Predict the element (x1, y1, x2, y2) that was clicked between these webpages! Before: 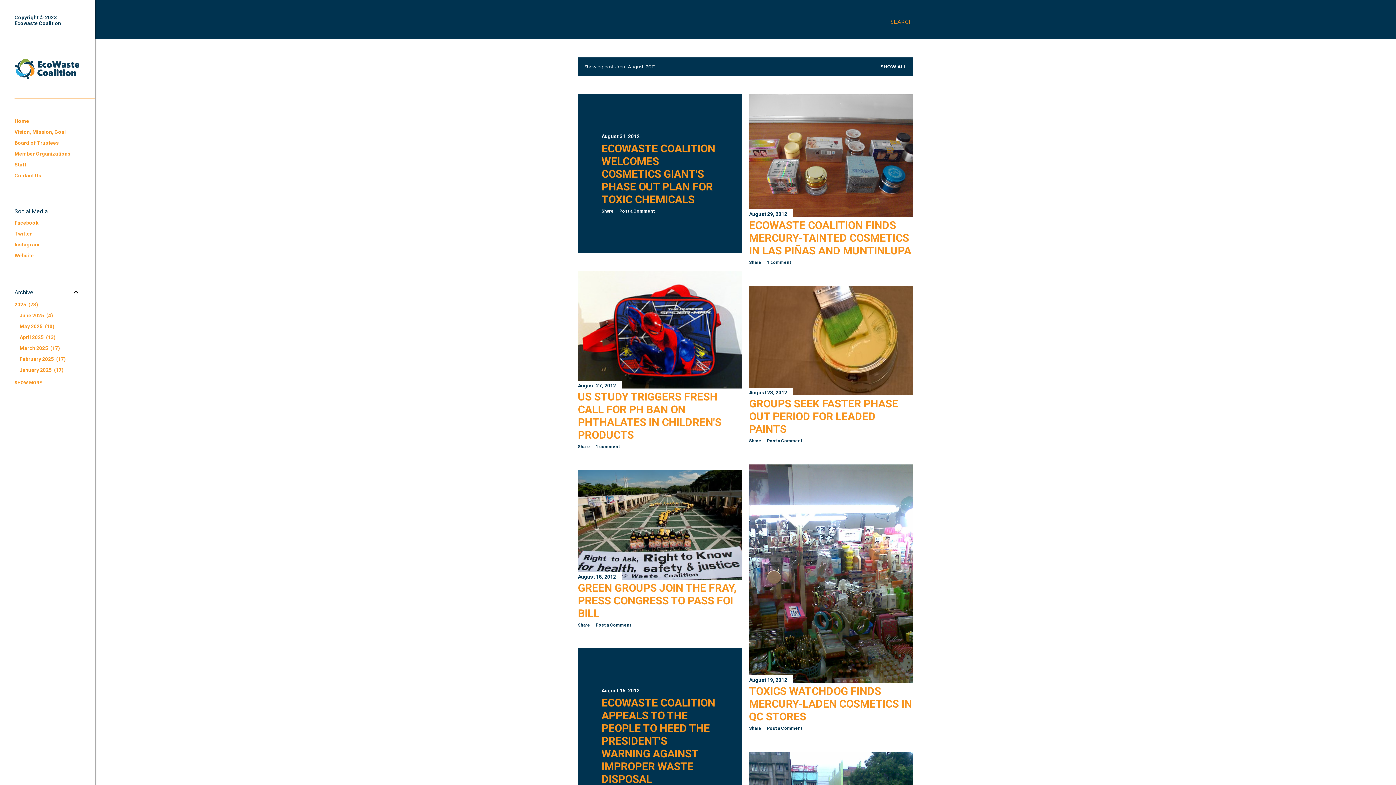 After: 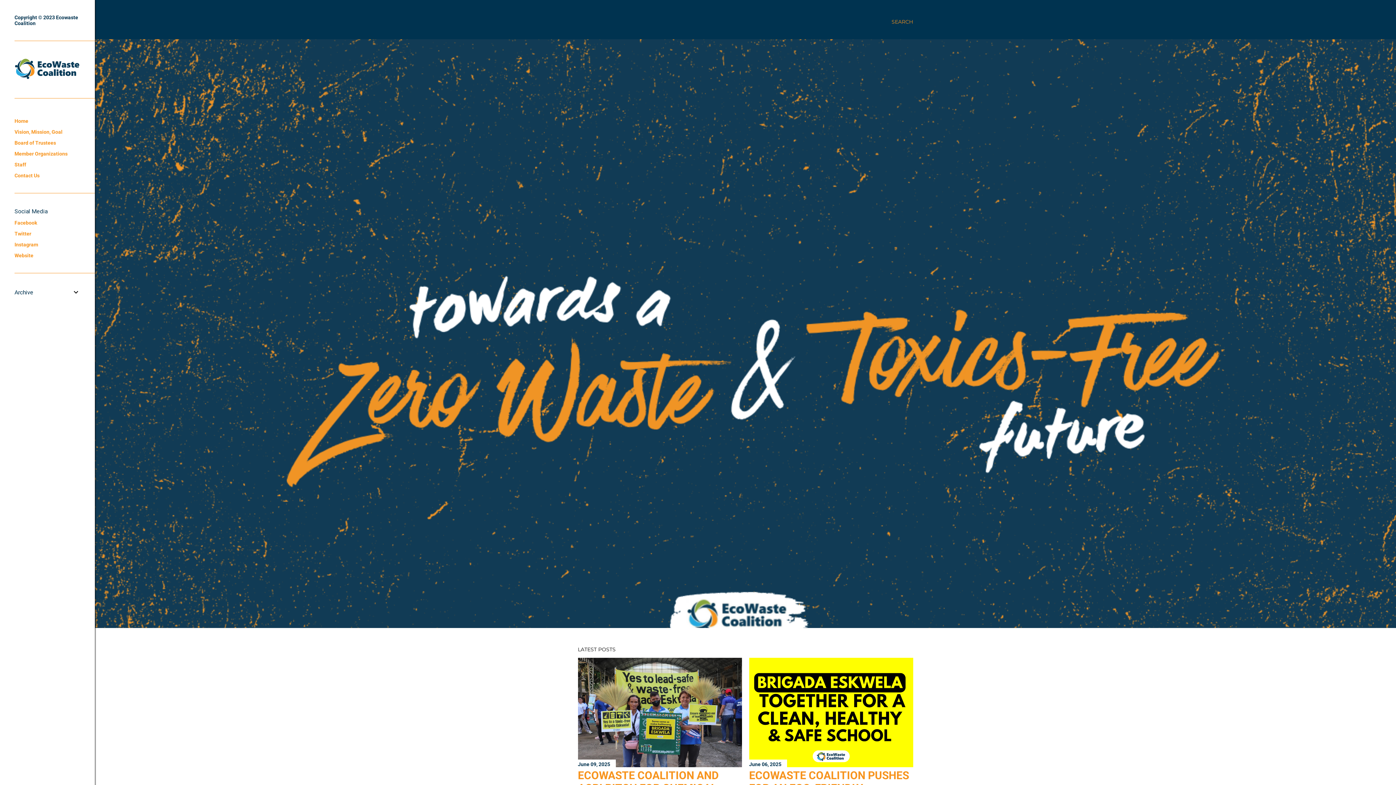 Action: label: Home bbox: (14, 118, 29, 124)